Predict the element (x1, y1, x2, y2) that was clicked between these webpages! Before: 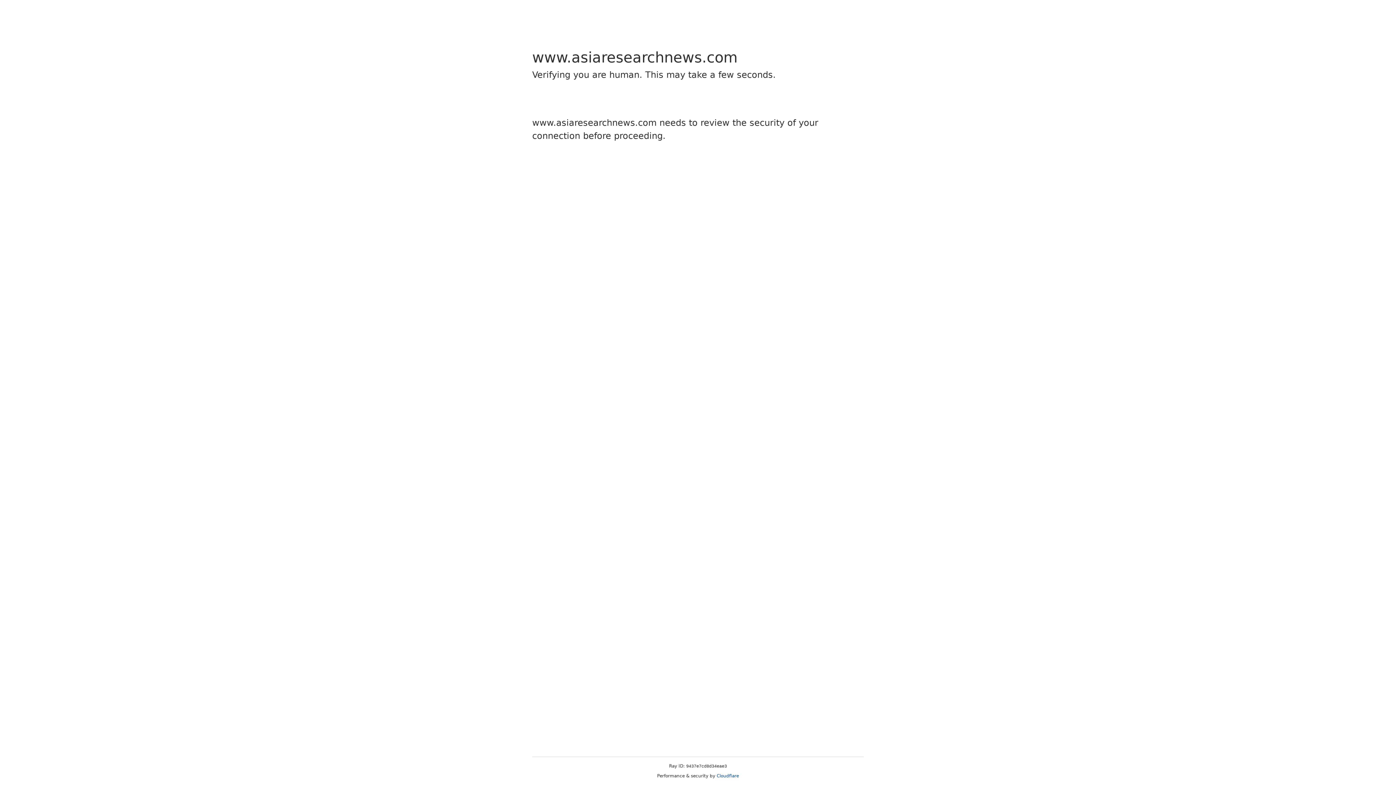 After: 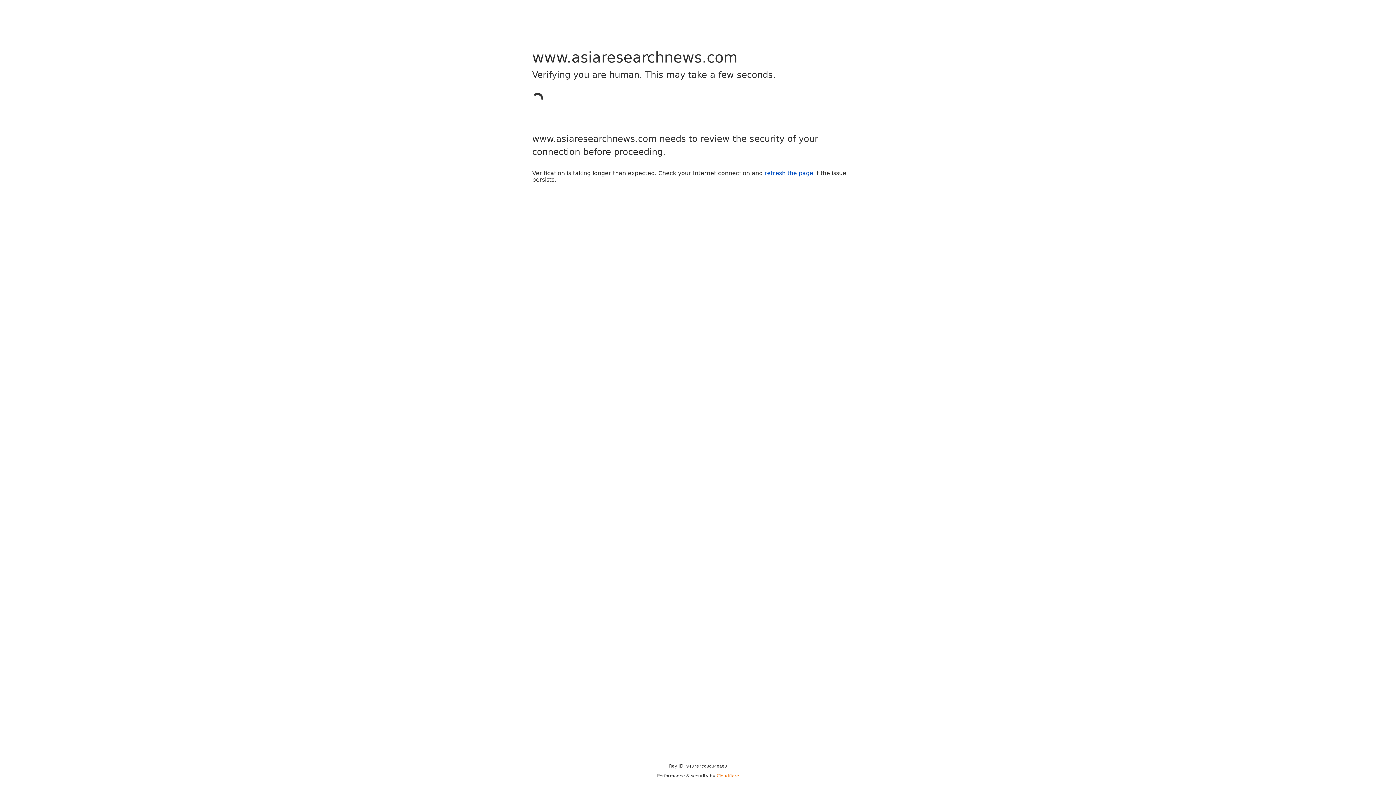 Action: label: Cloudflare bbox: (716, 773, 739, 778)